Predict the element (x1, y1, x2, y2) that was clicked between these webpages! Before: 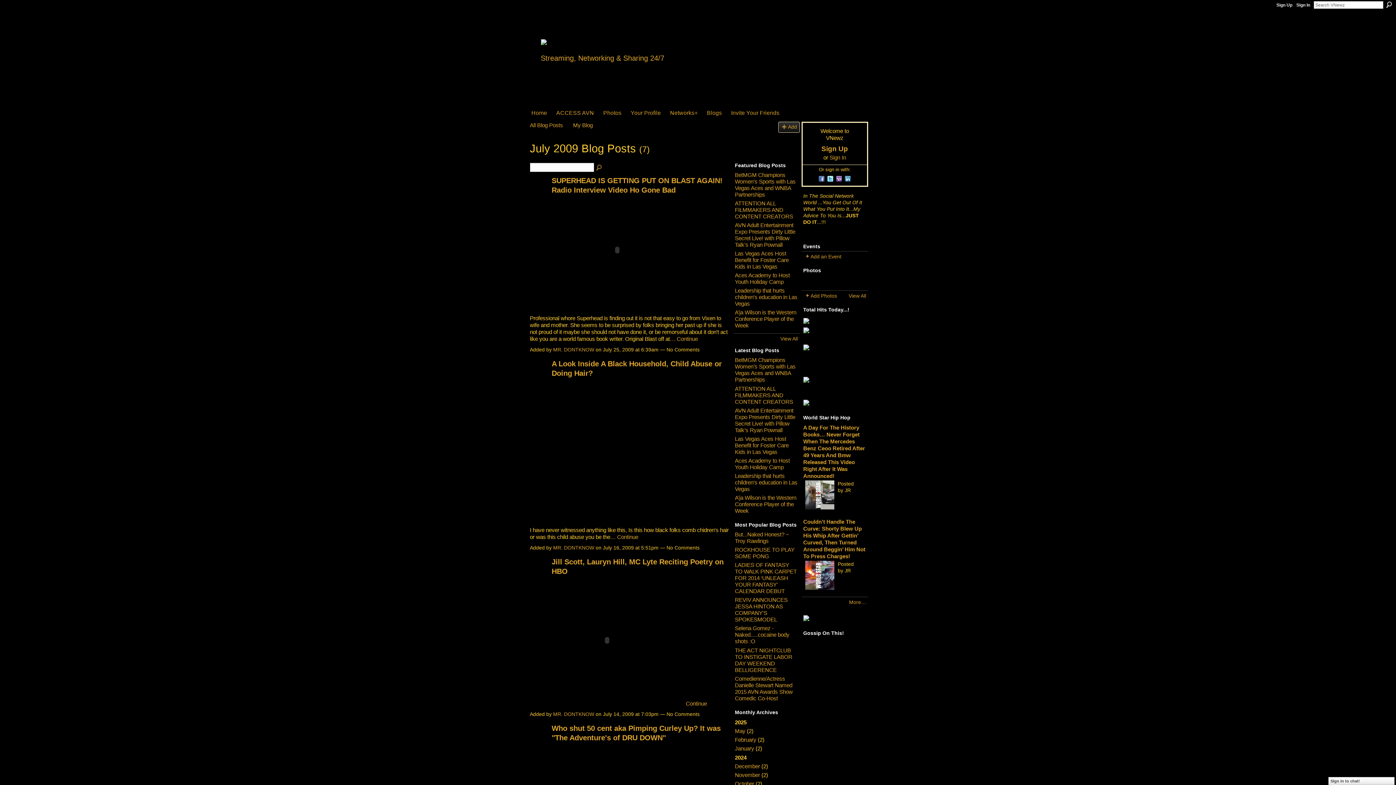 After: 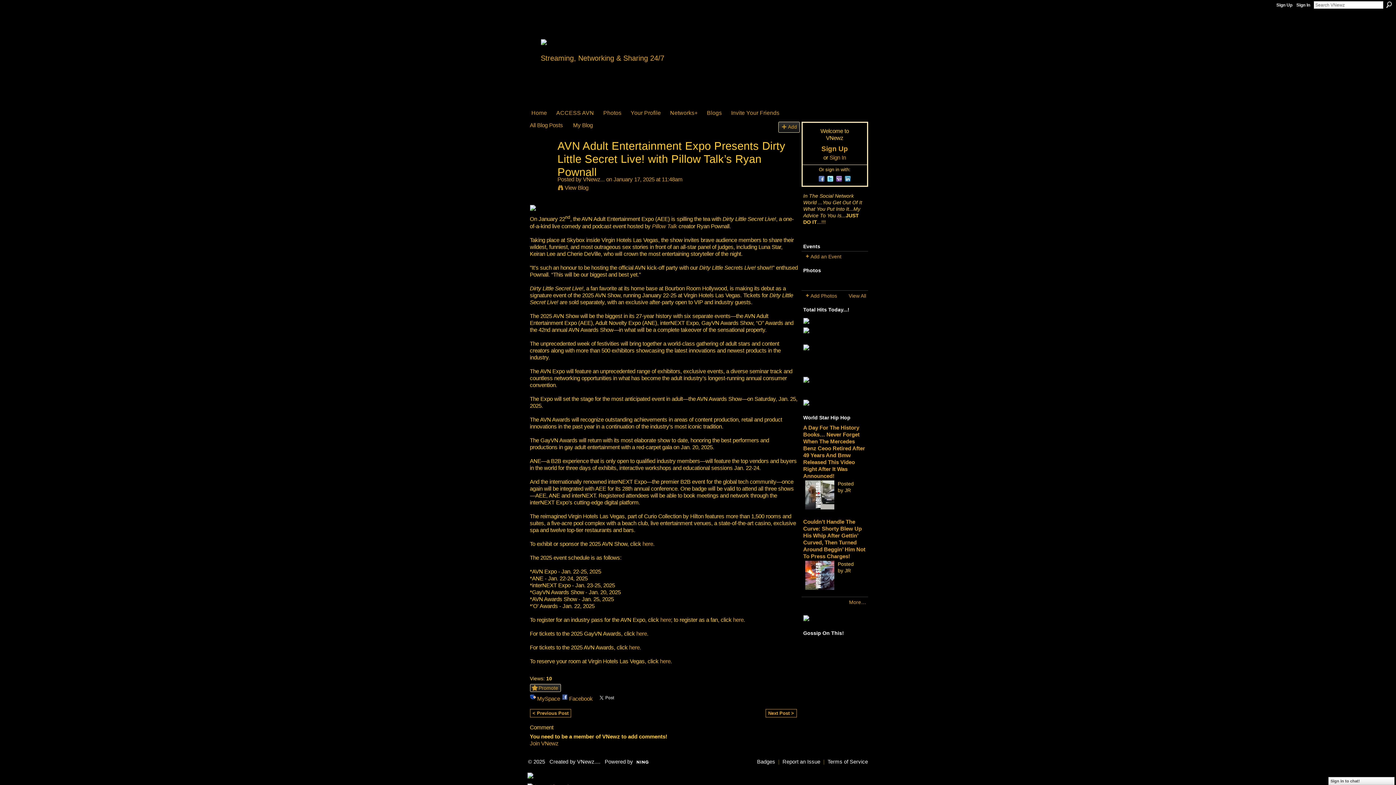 Action: bbox: (735, 407, 795, 433) label: AVN Adult Entertainment Expo Presents Dirty Little Secret Live! with Pillow Talk’s Ryan Pownall